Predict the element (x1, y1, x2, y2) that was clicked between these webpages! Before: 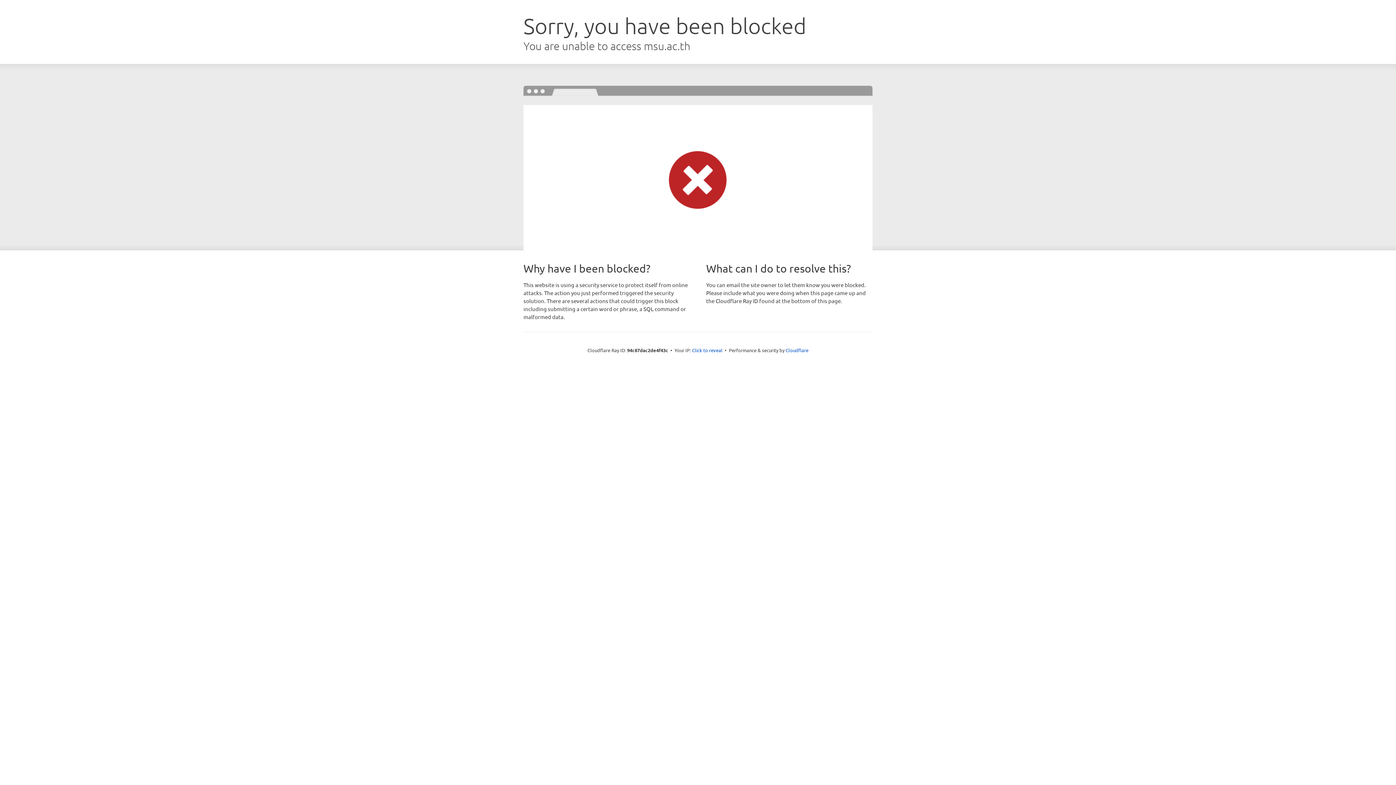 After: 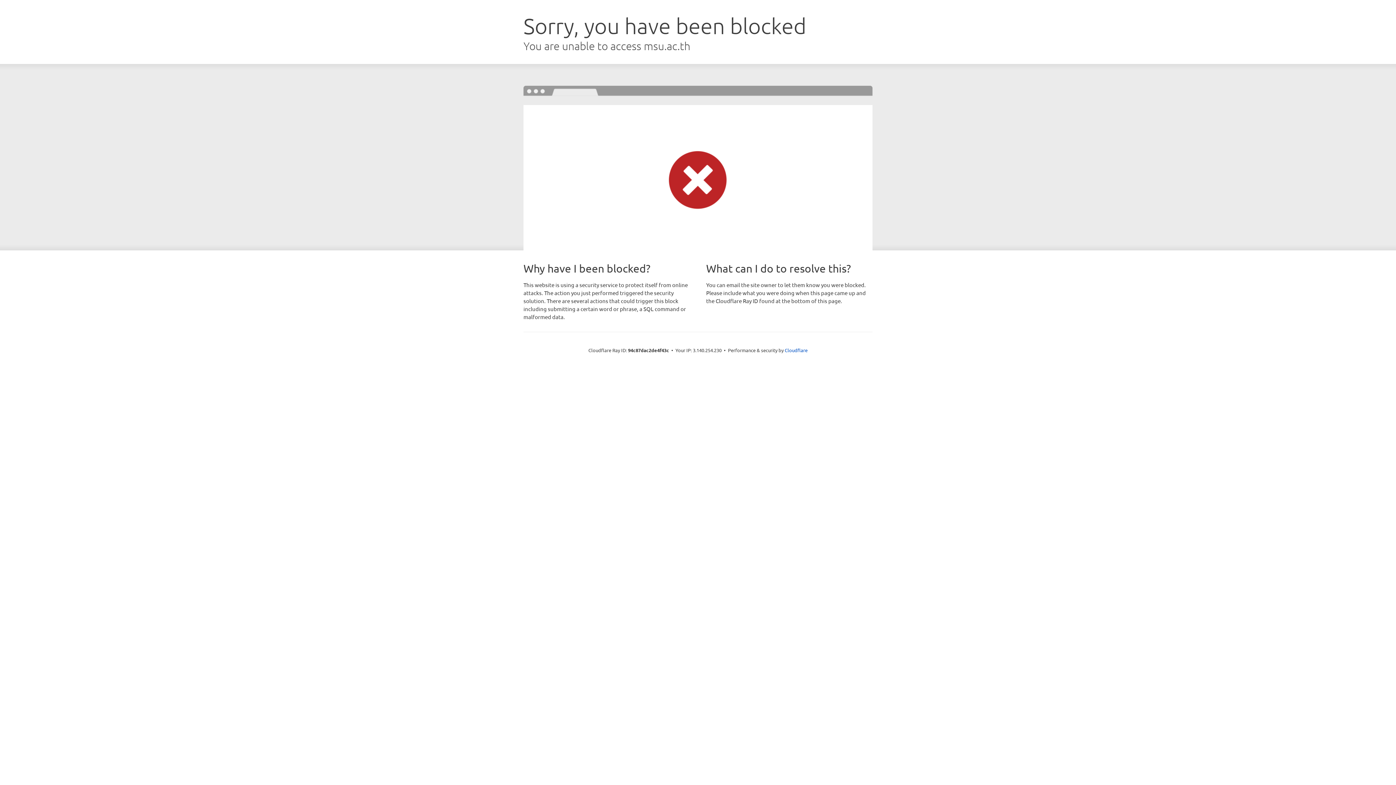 Action: bbox: (692, 346, 722, 353) label: Click to reveal